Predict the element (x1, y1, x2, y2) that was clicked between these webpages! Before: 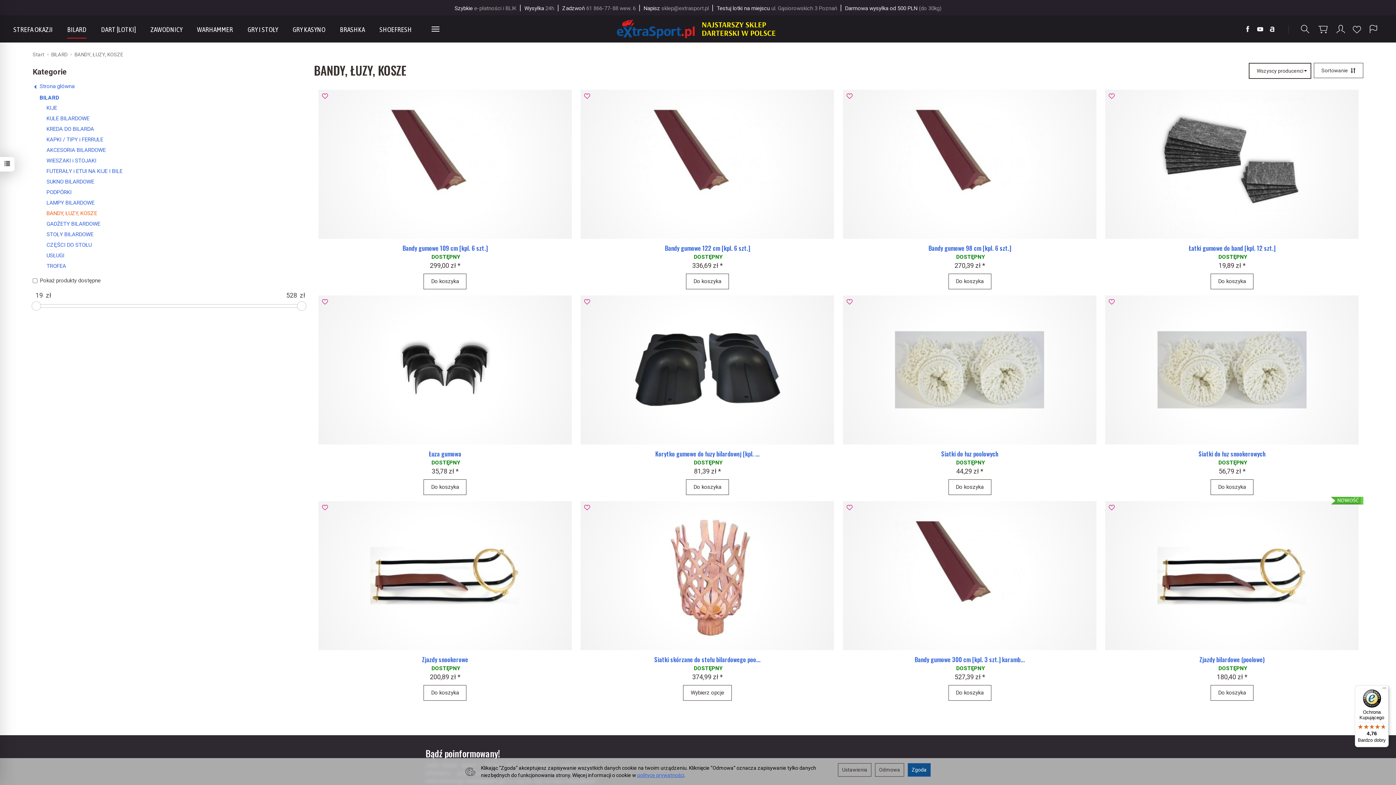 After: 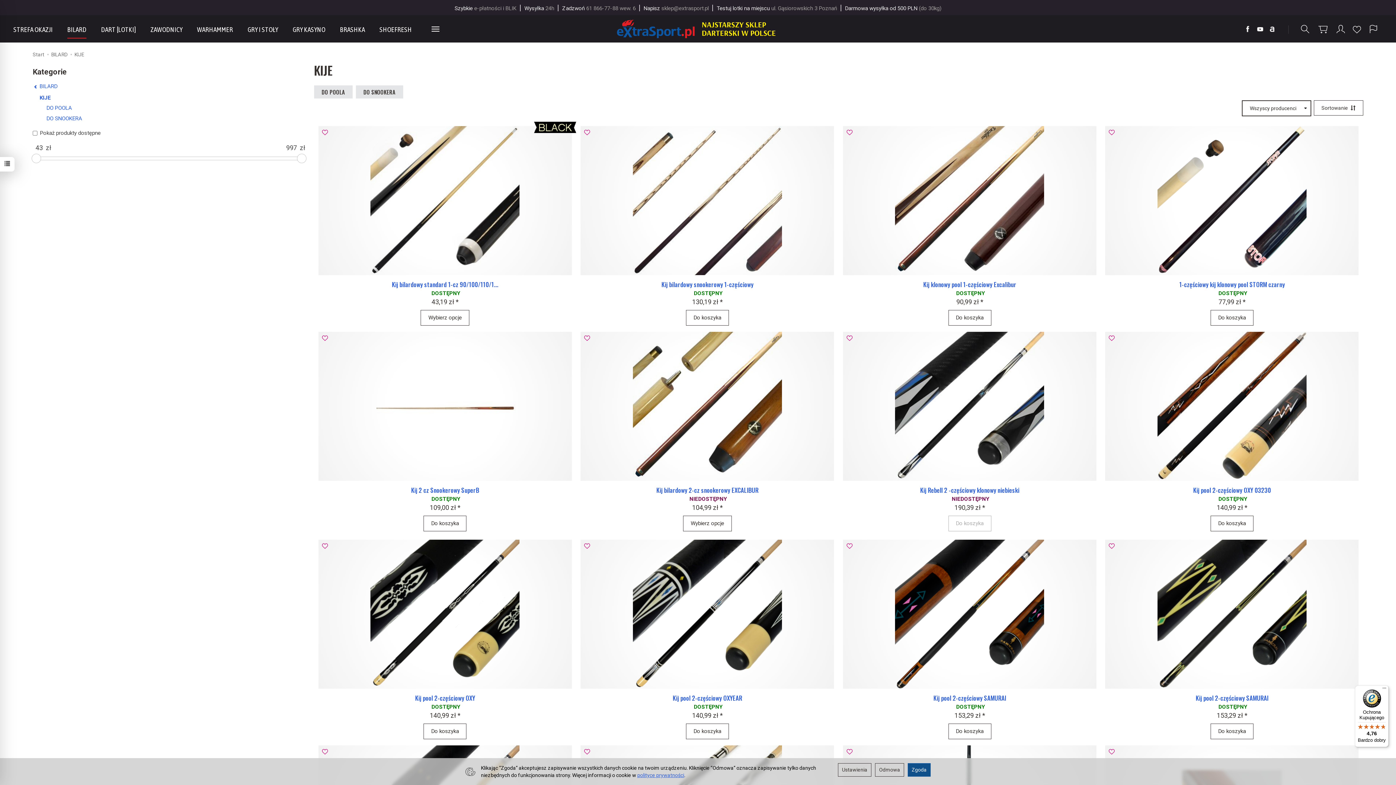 Action: label: KIJE bbox: (32, 103, 305, 112)